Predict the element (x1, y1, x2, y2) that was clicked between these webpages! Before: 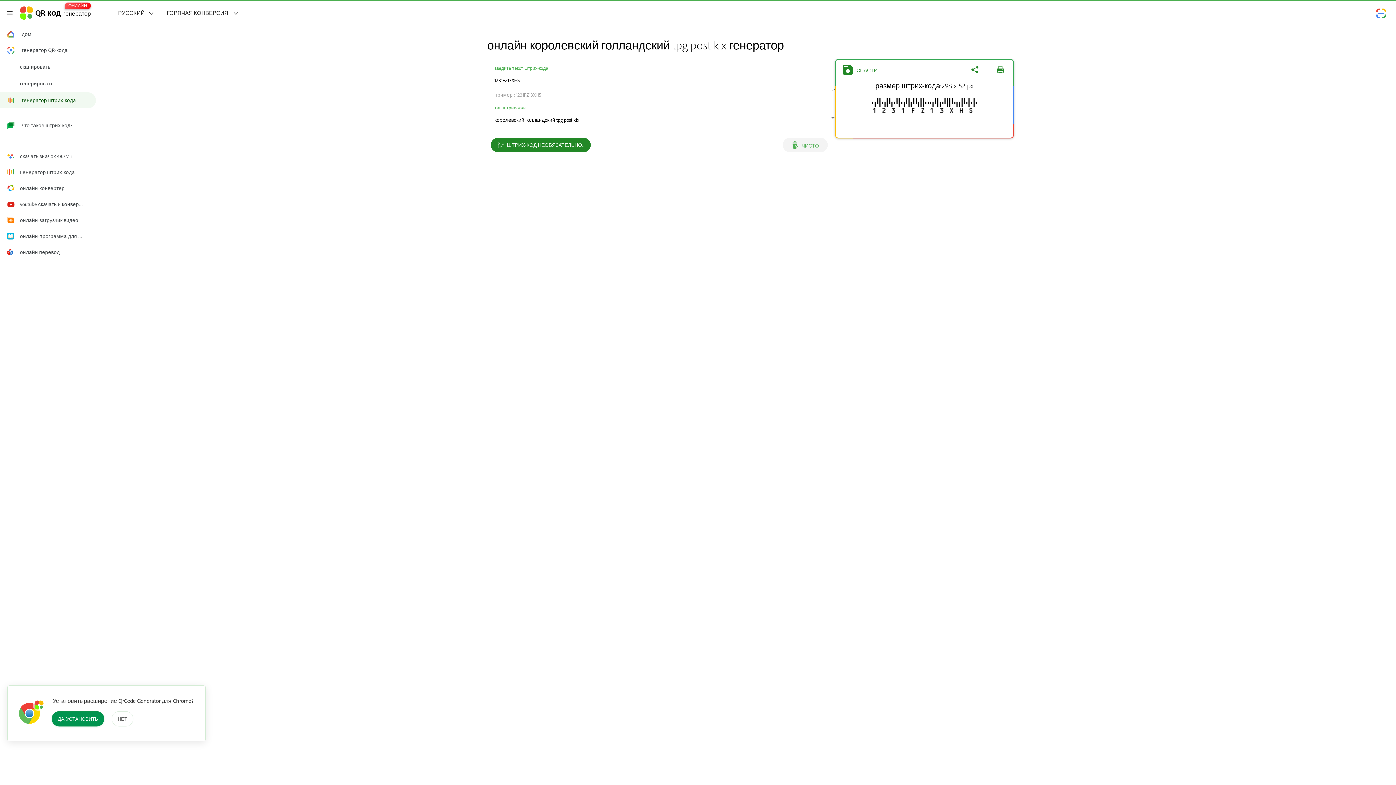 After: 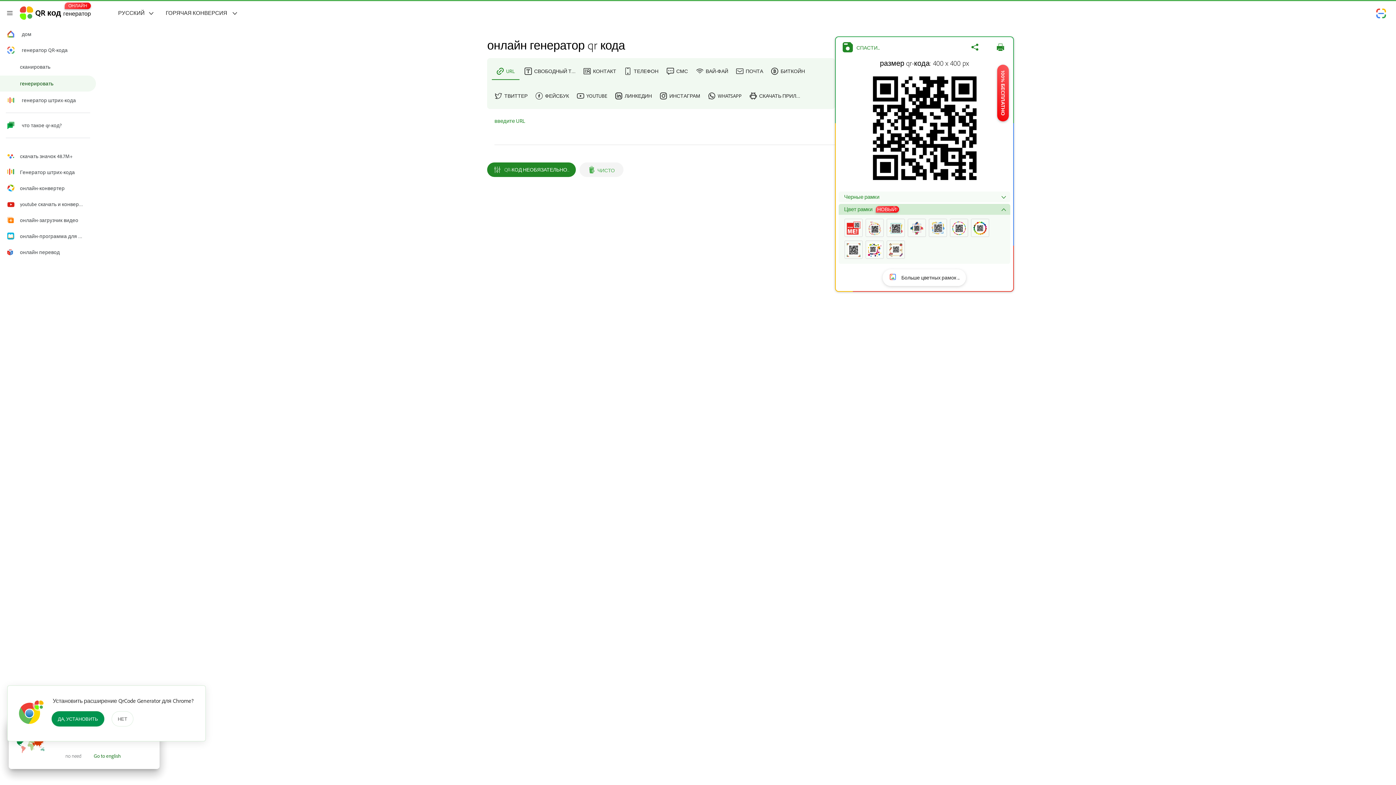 Action: label: генерировать bbox: (0, 75, 96, 91)